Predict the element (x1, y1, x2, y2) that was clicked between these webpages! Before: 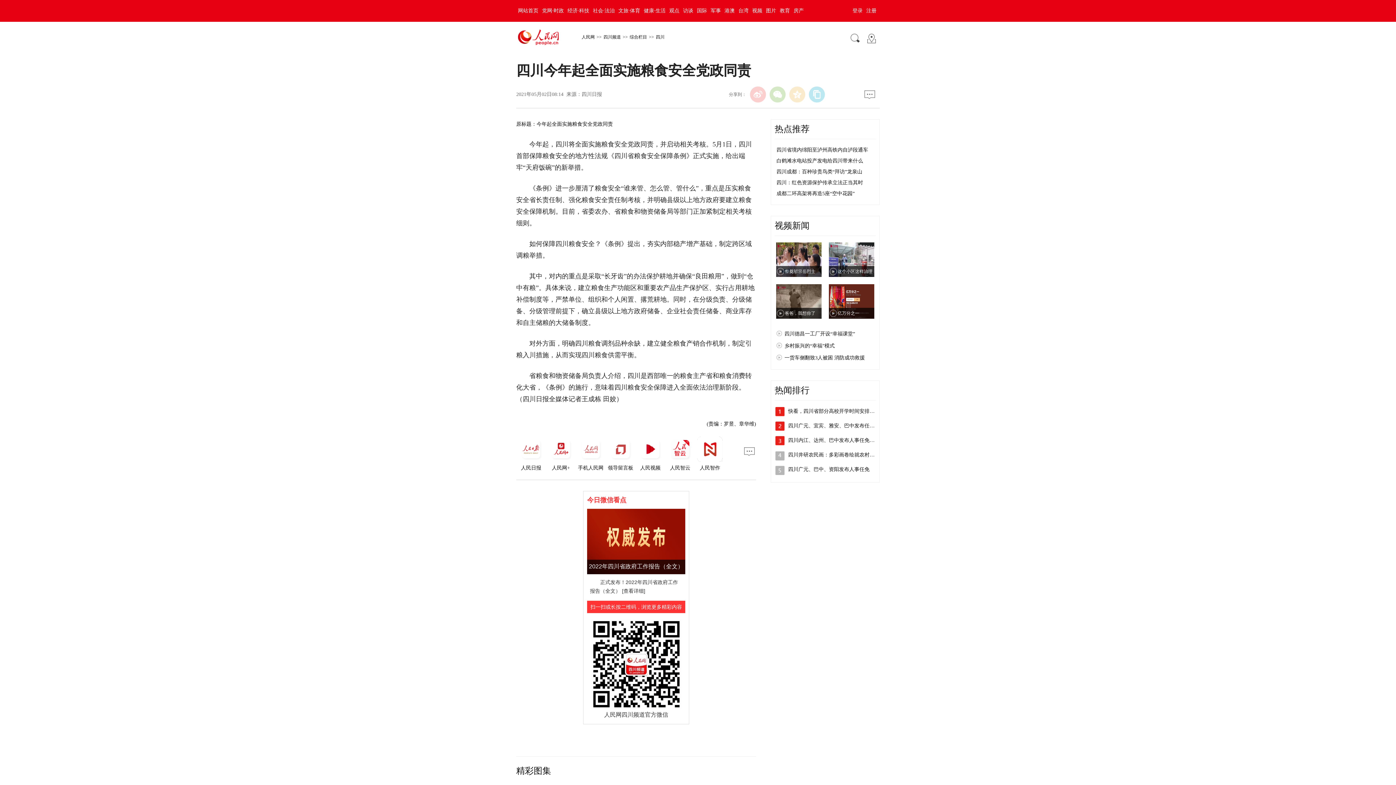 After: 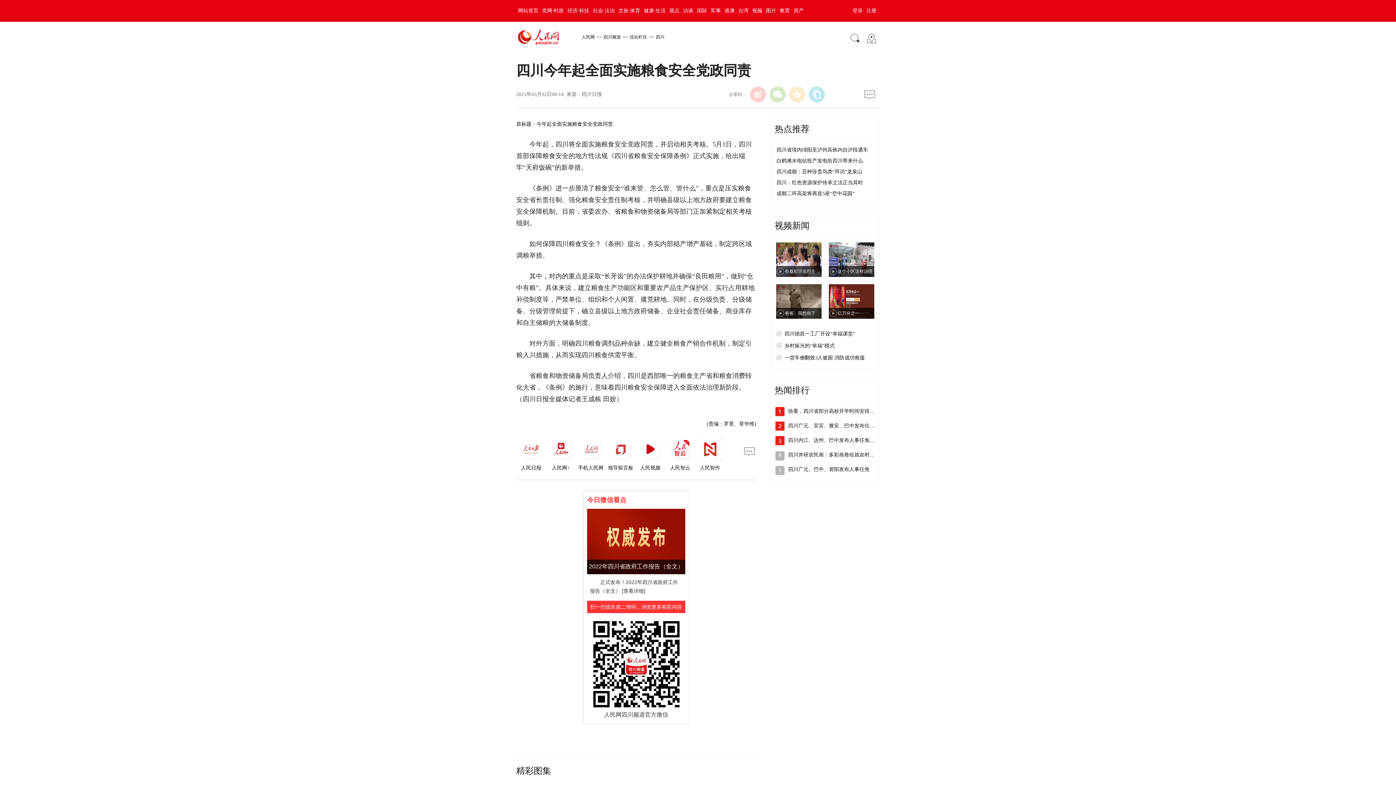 Action: bbox: (697, 459, 723, 470) label: 人民智作